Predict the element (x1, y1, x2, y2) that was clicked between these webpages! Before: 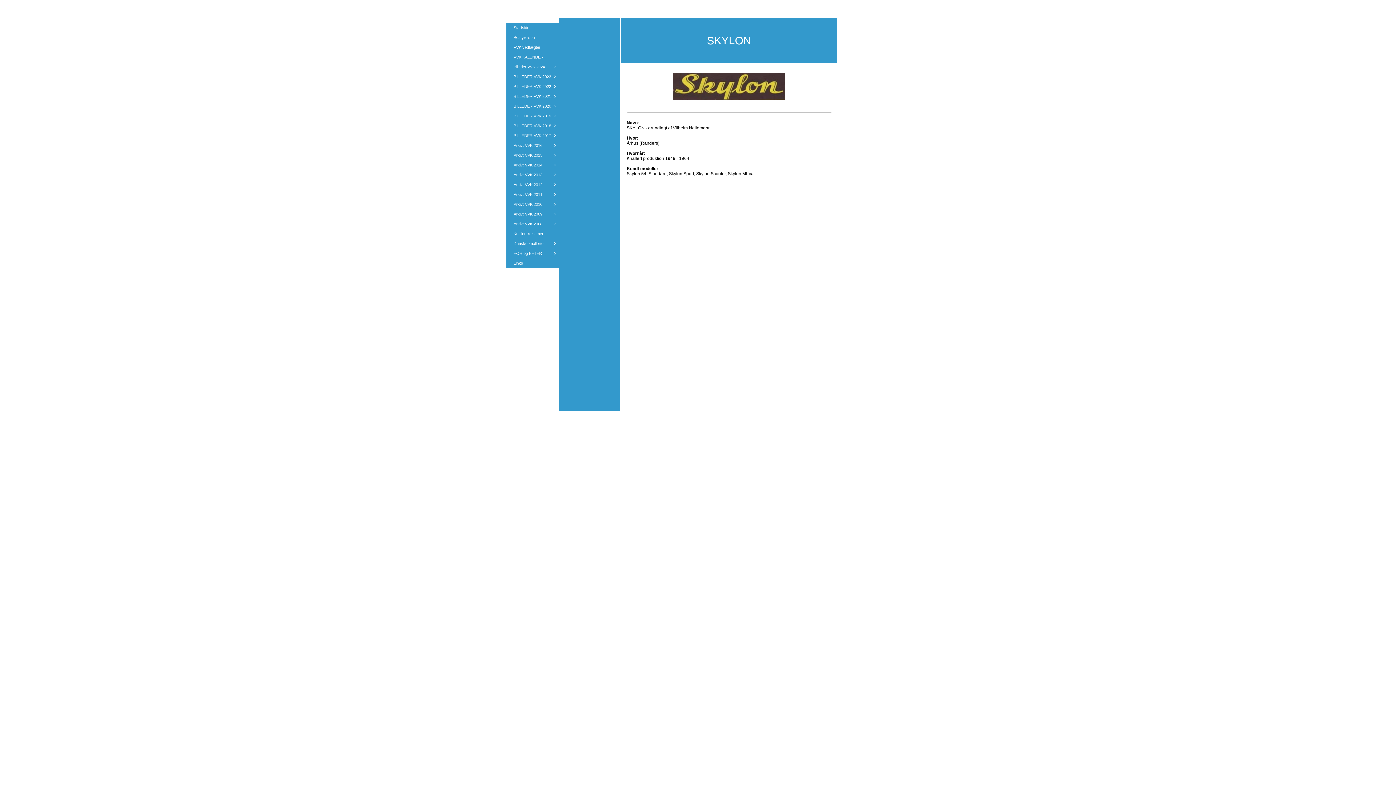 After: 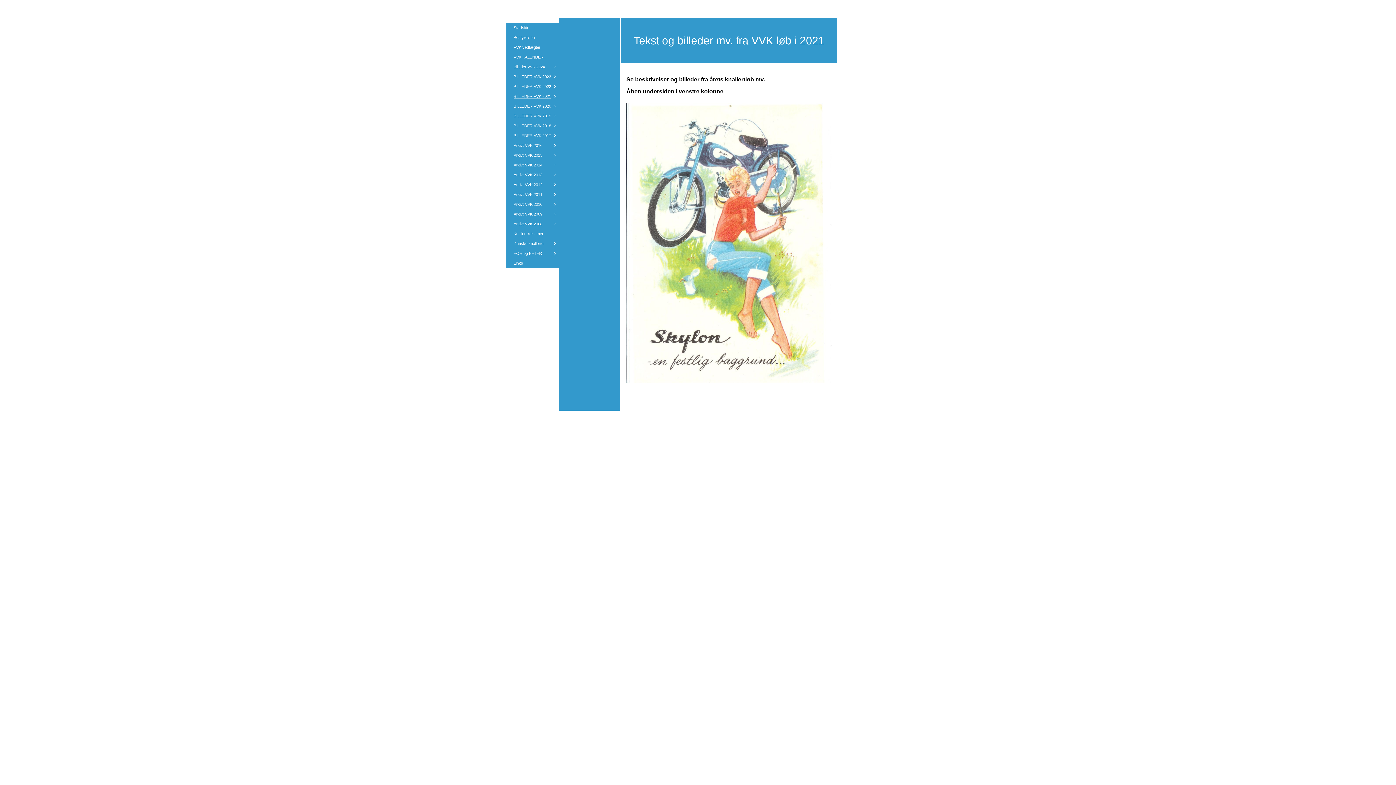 Action: bbox: (506, 91, 564, 101) label: BILLEDER VVK 2021